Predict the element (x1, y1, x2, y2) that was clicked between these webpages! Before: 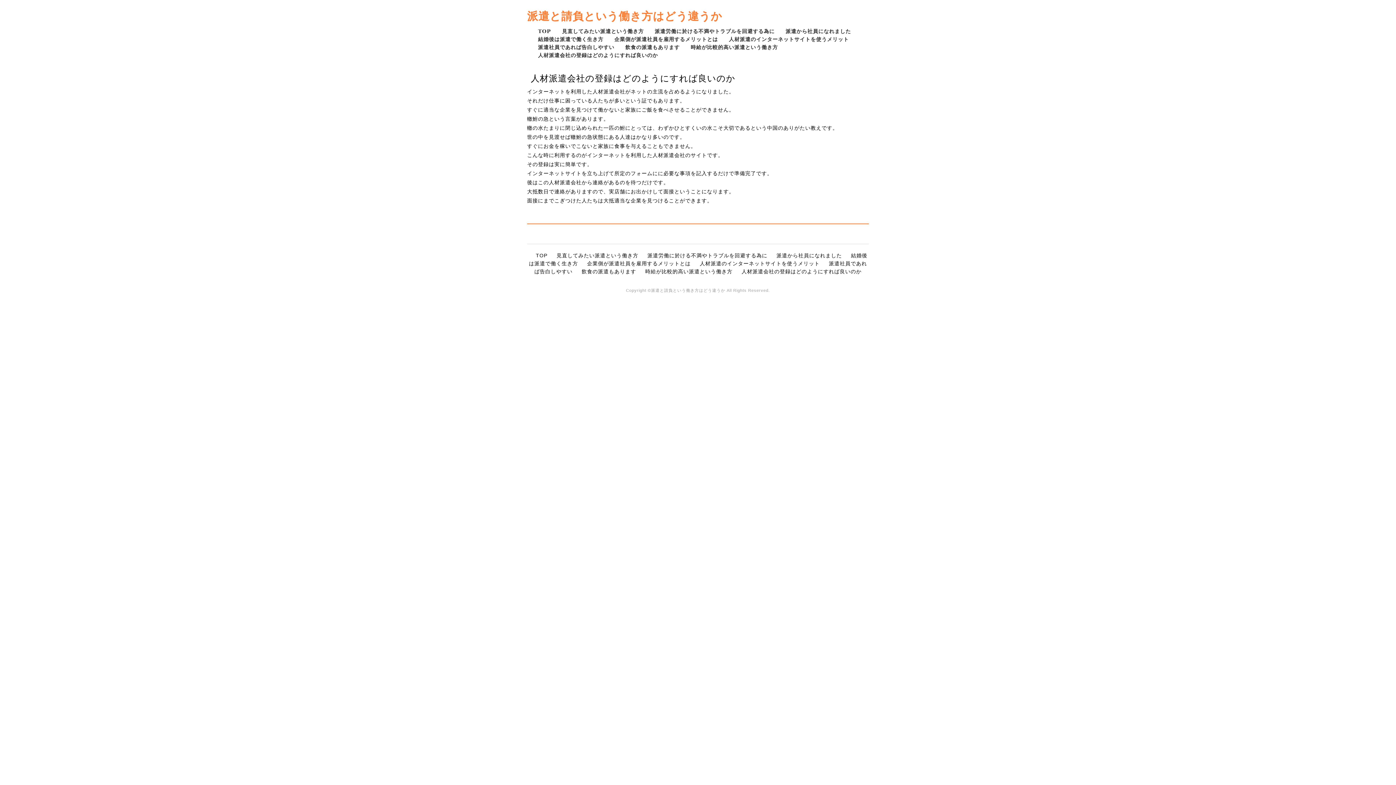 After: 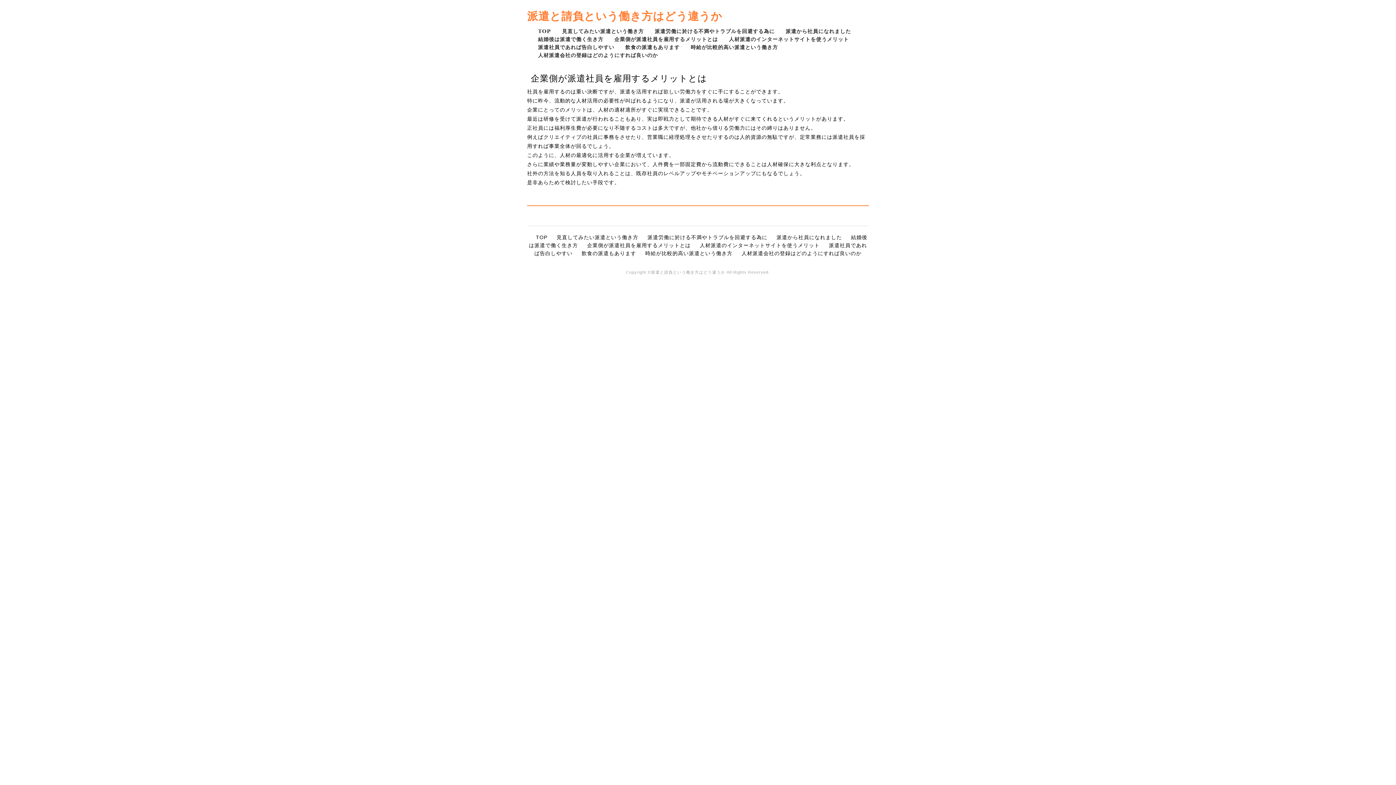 Action: label: 企業側が派遣社員を雇用するメリットとは bbox: (614, 35, 718, 43)